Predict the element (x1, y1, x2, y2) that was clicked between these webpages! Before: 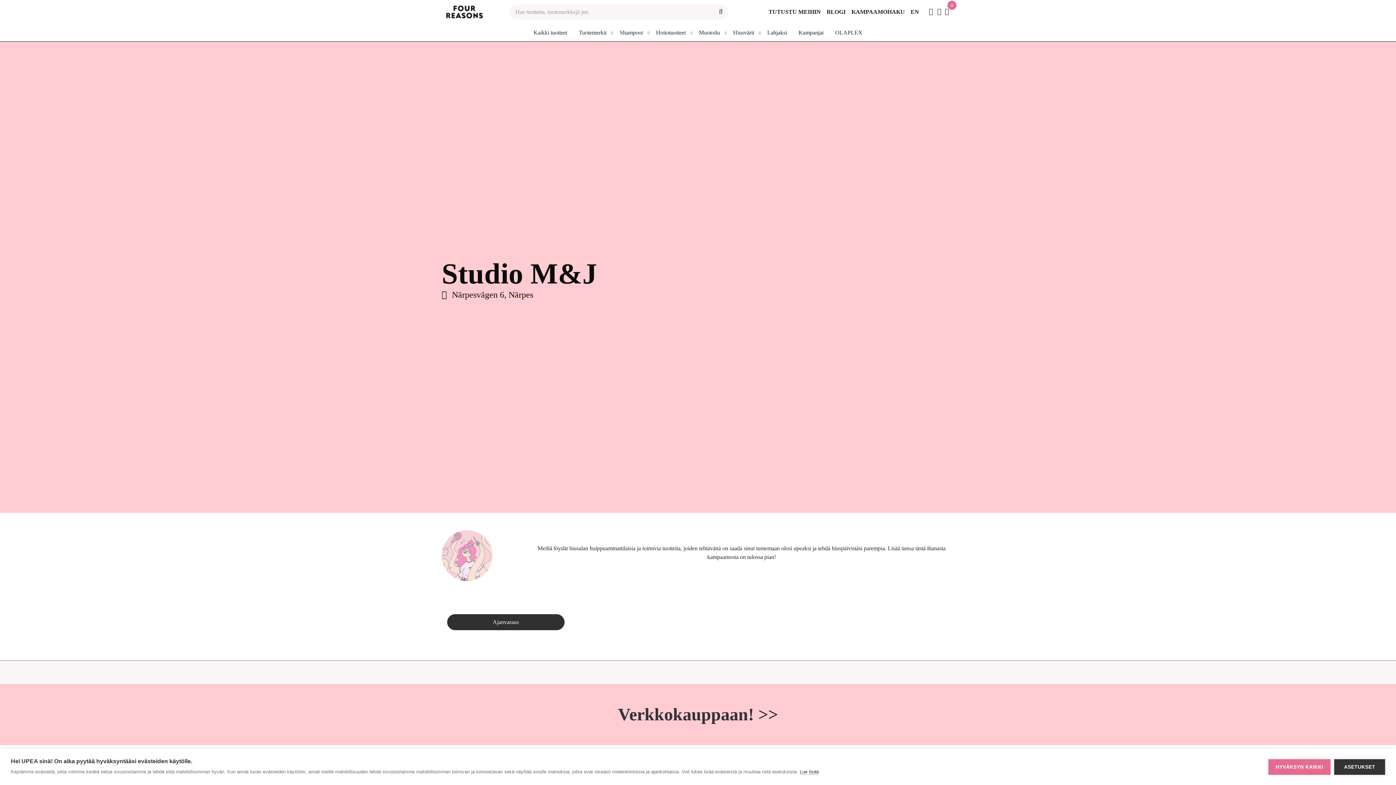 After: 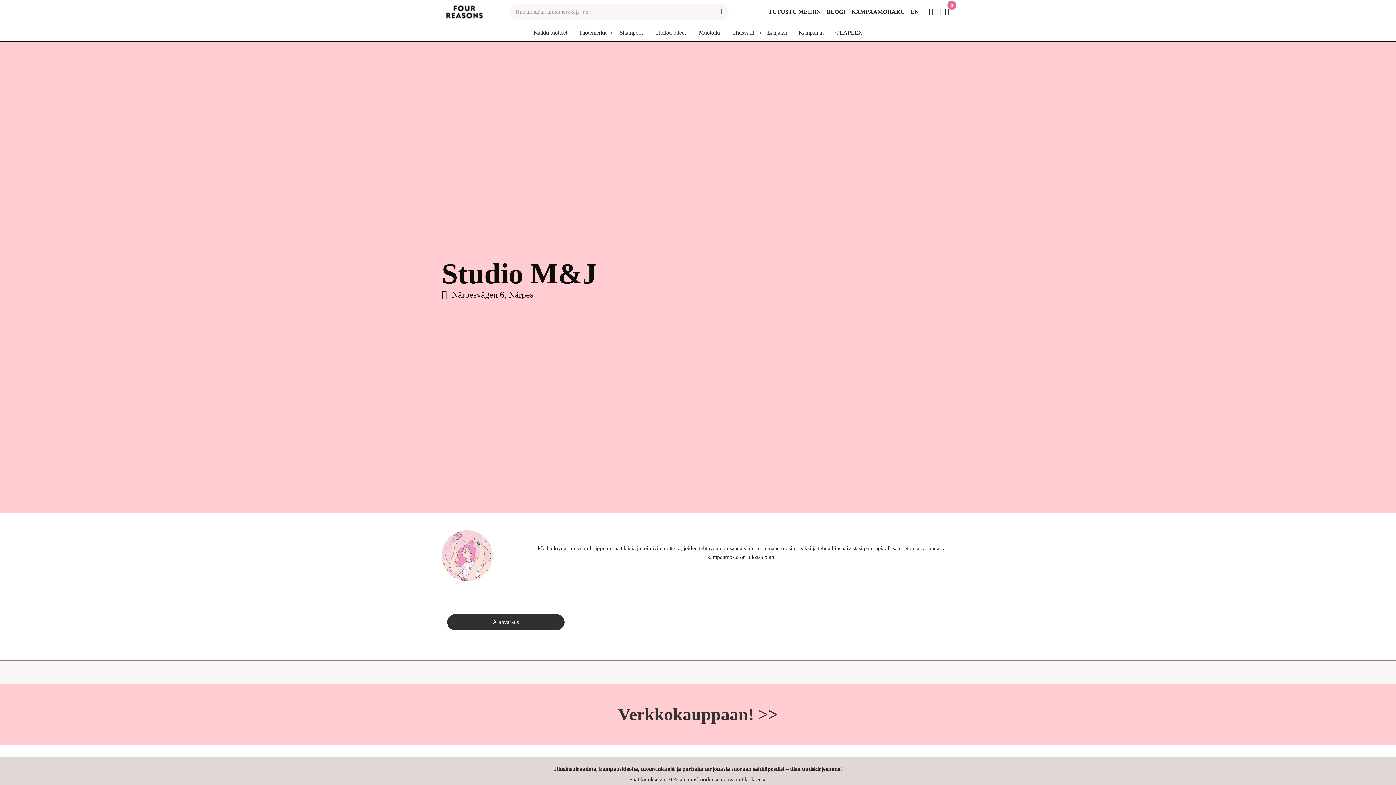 Action: label: HYVÄKSYN KAIKKI bbox: (1268, 759, 1330, 775)